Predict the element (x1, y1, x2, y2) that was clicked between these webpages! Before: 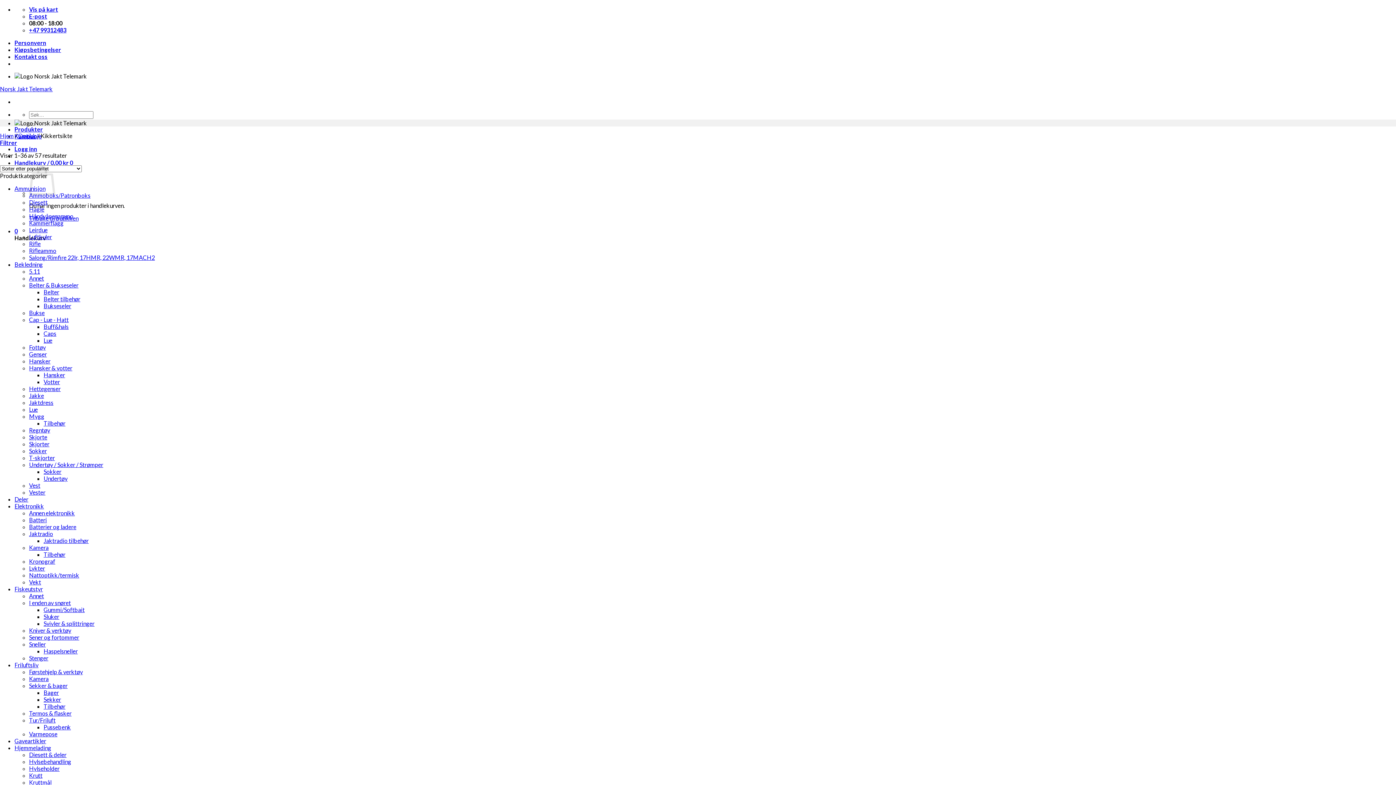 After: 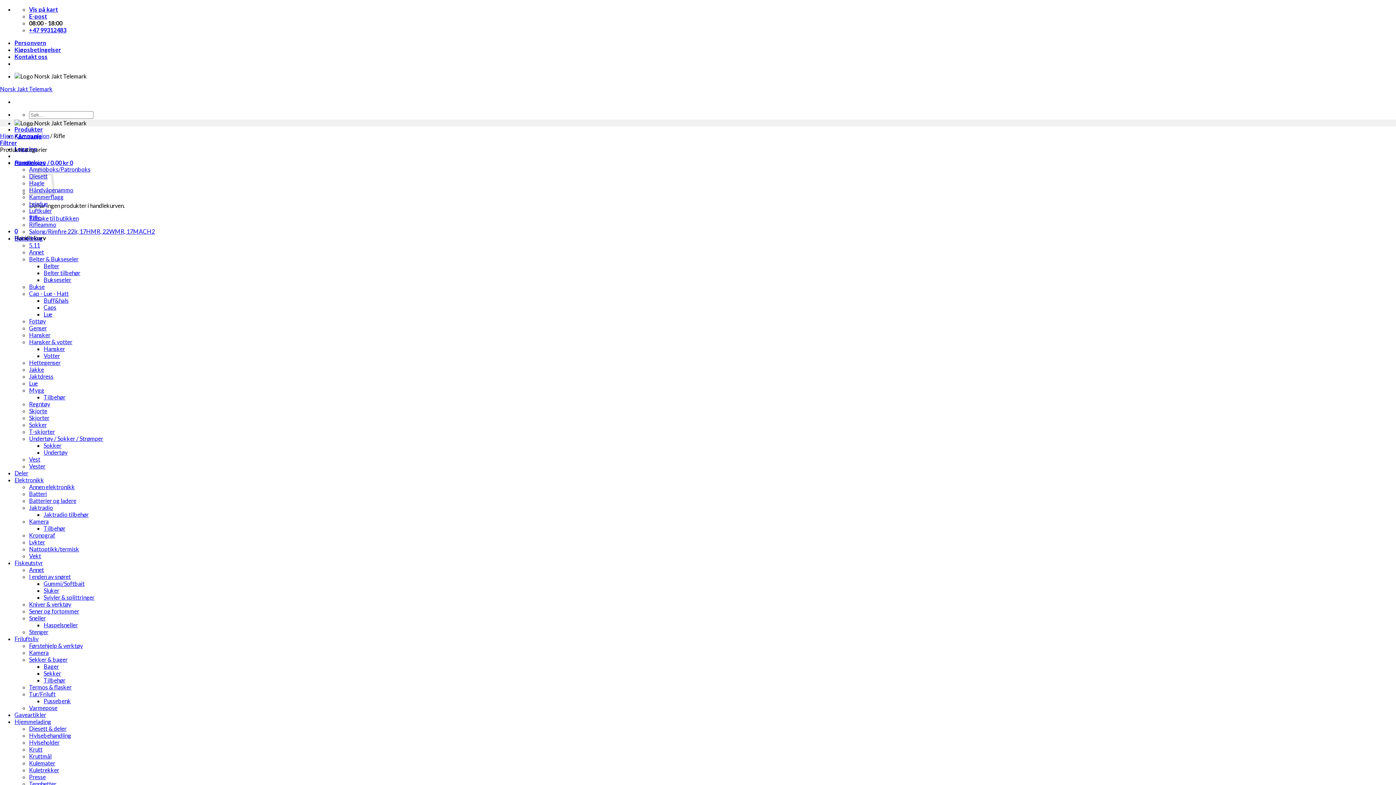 Action: bbox: (29, 240, 40, 247) label: Rifle